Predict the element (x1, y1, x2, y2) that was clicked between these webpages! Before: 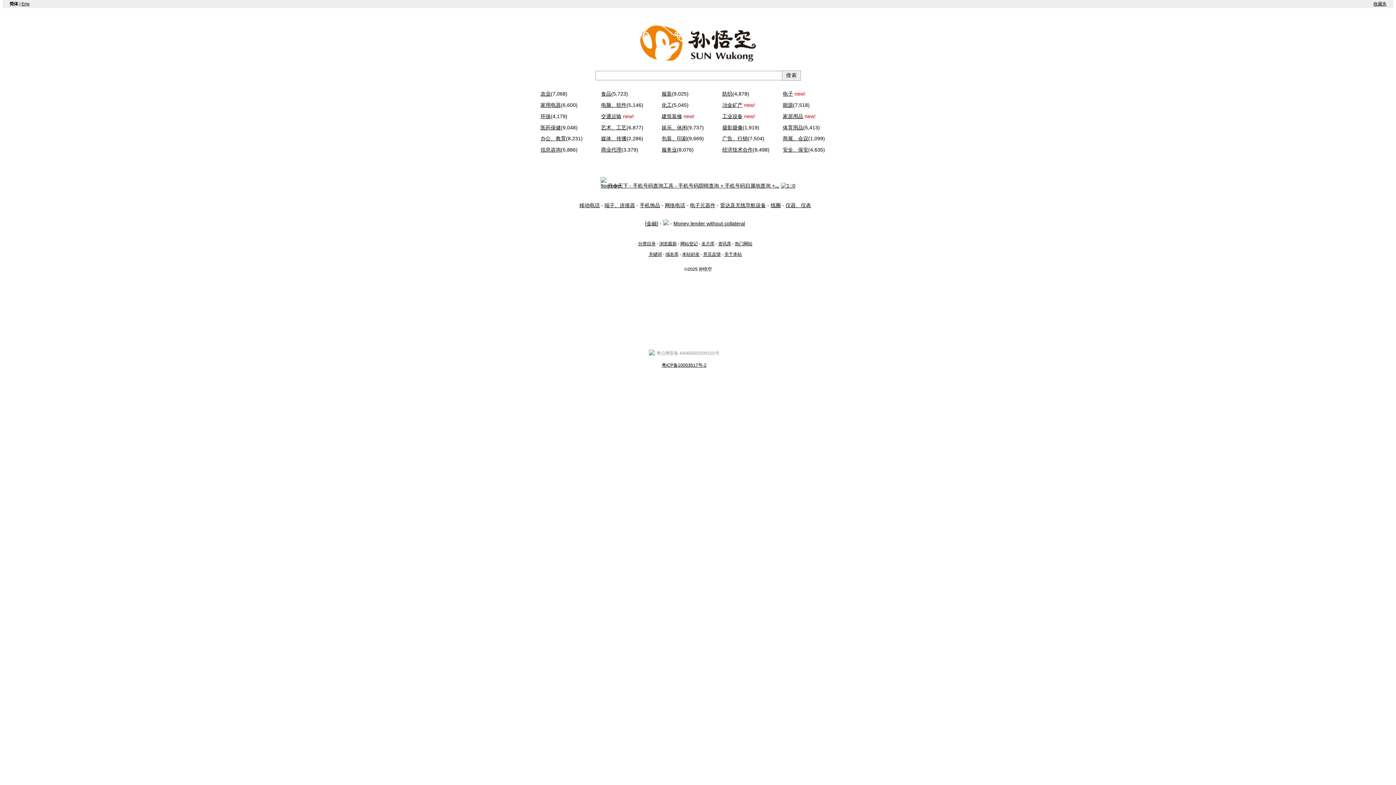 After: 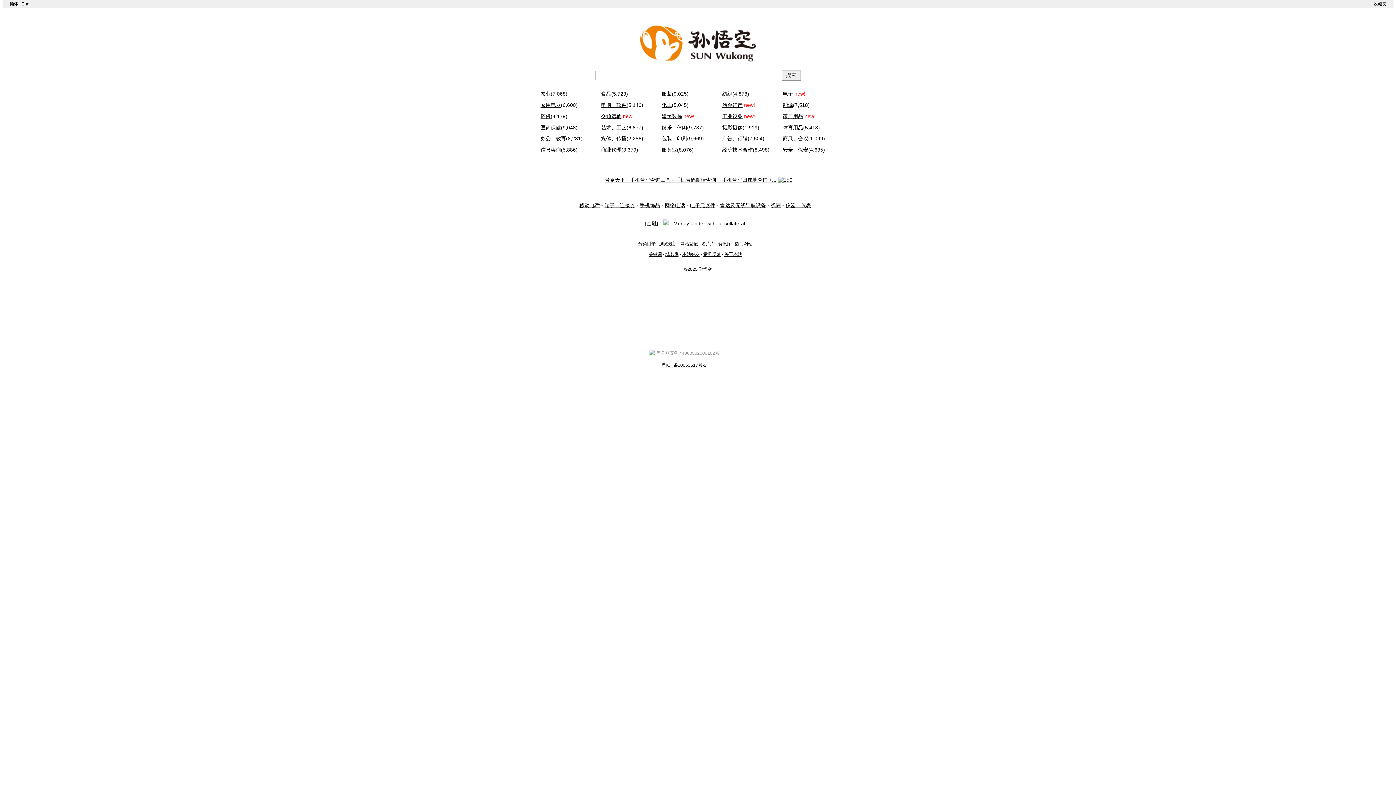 Action: label: 金融 bbox: (646, 220, 656, 226)